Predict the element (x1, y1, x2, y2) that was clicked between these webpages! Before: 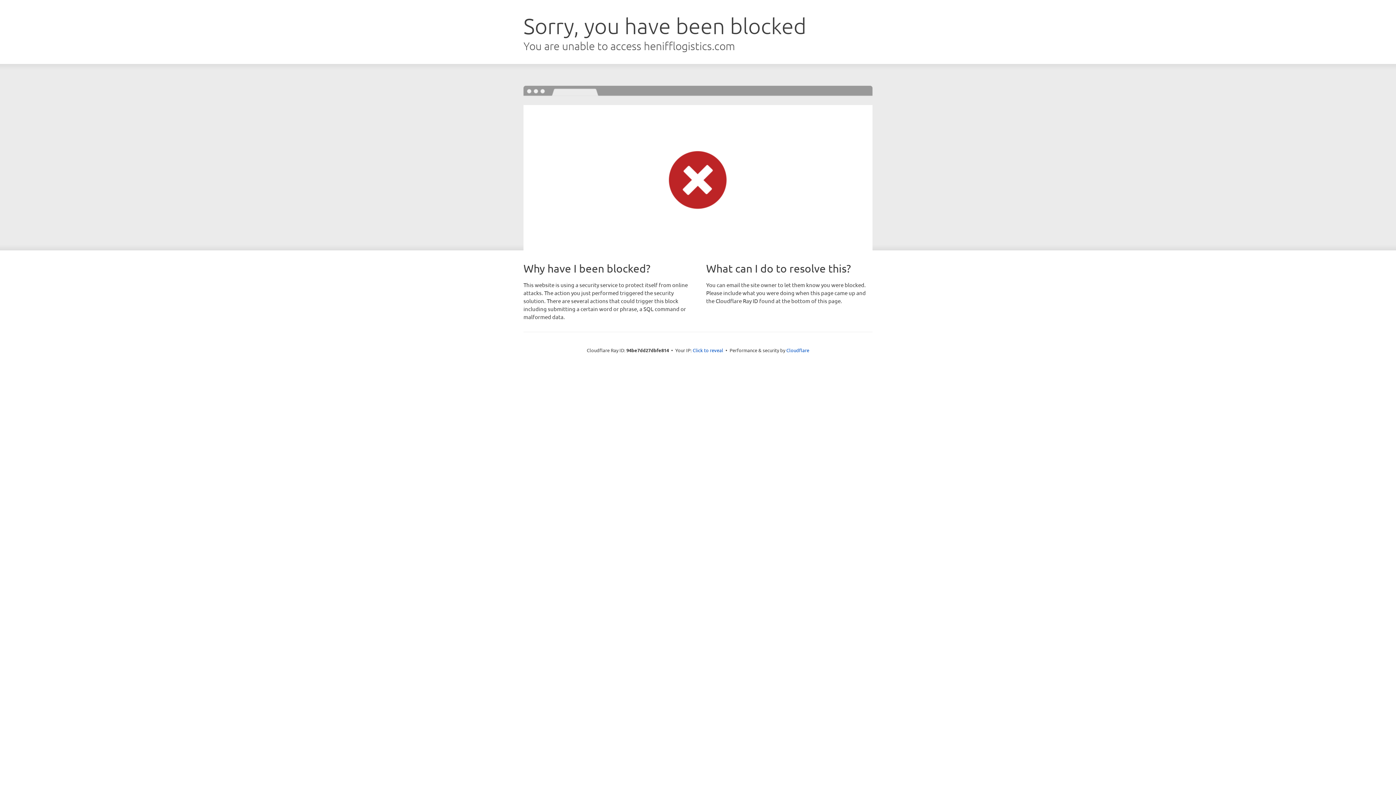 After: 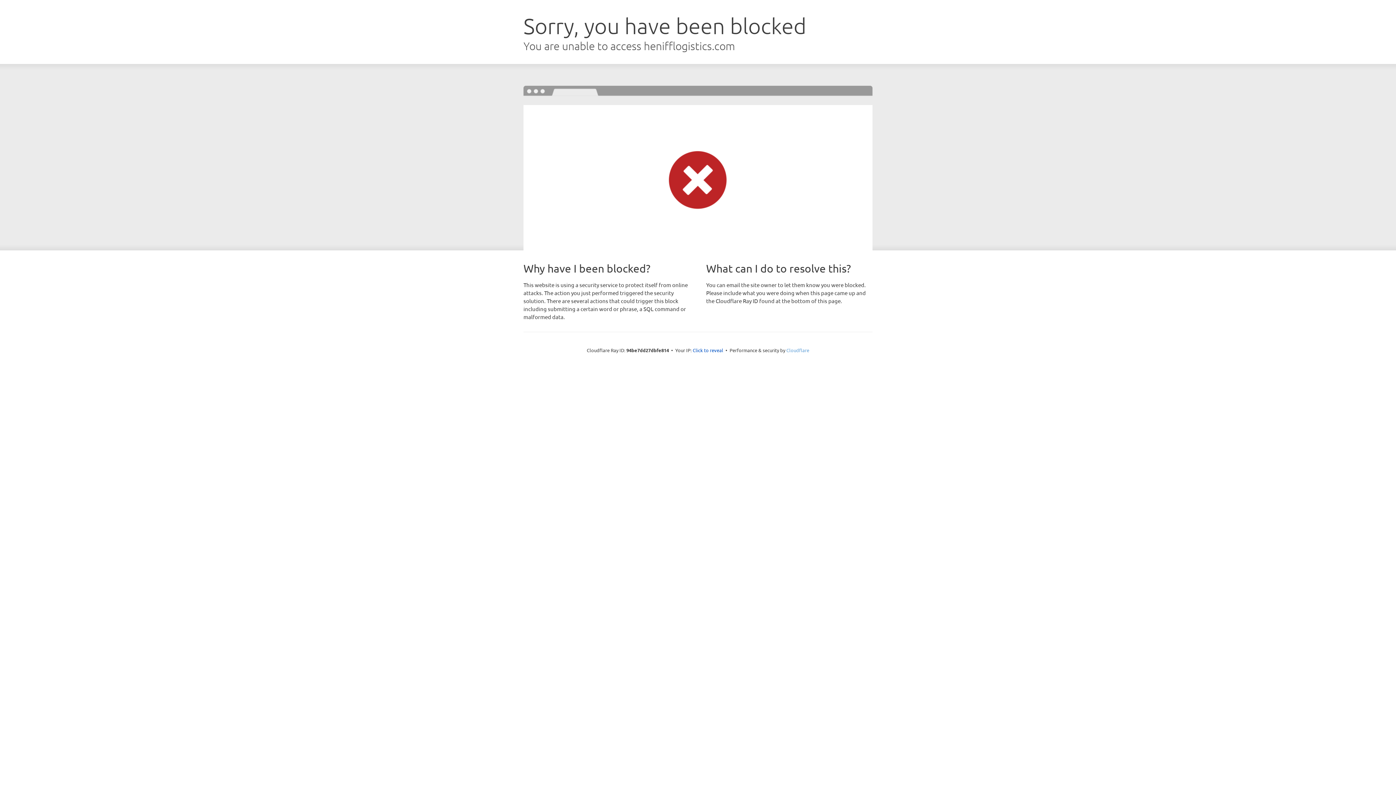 Action: bbox: (786, 347, 809, 353) label: Cloudflare